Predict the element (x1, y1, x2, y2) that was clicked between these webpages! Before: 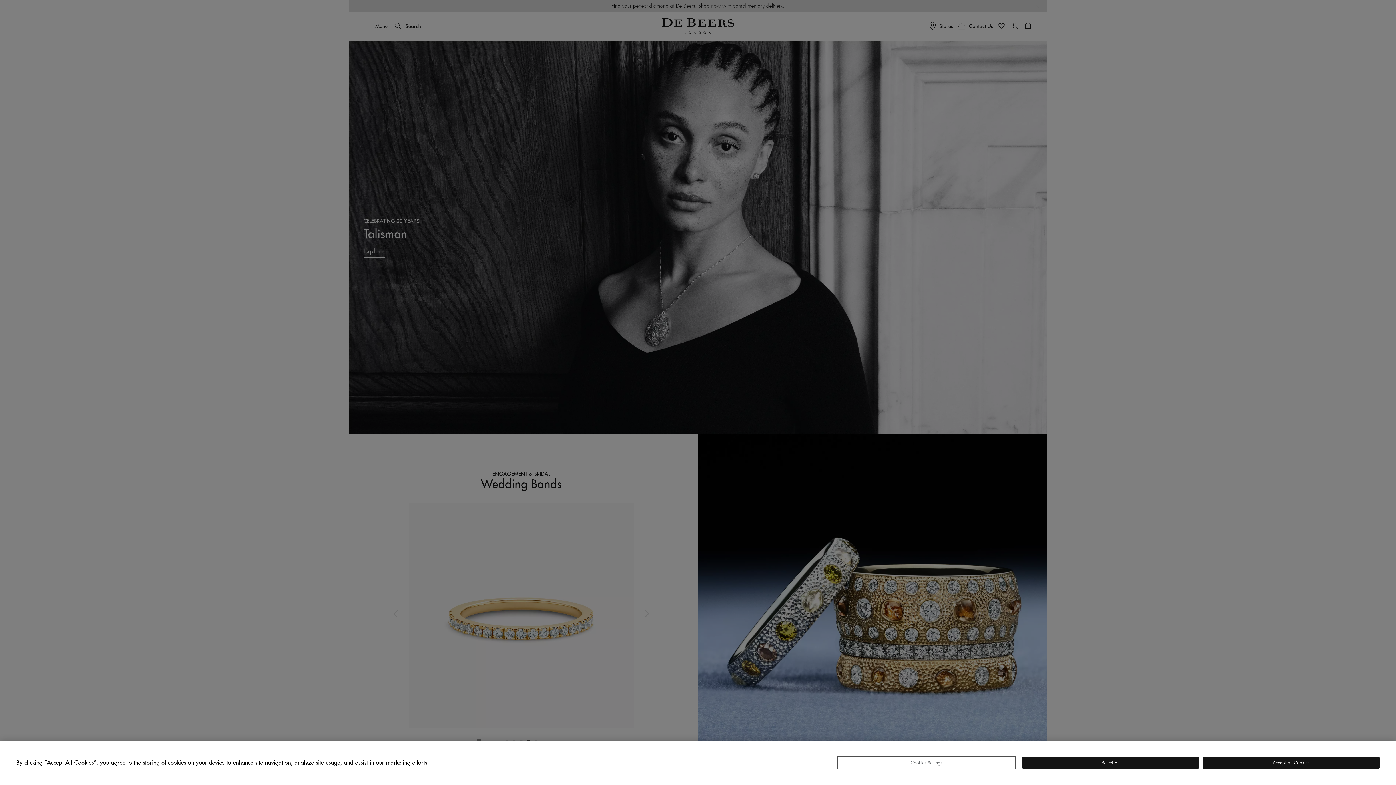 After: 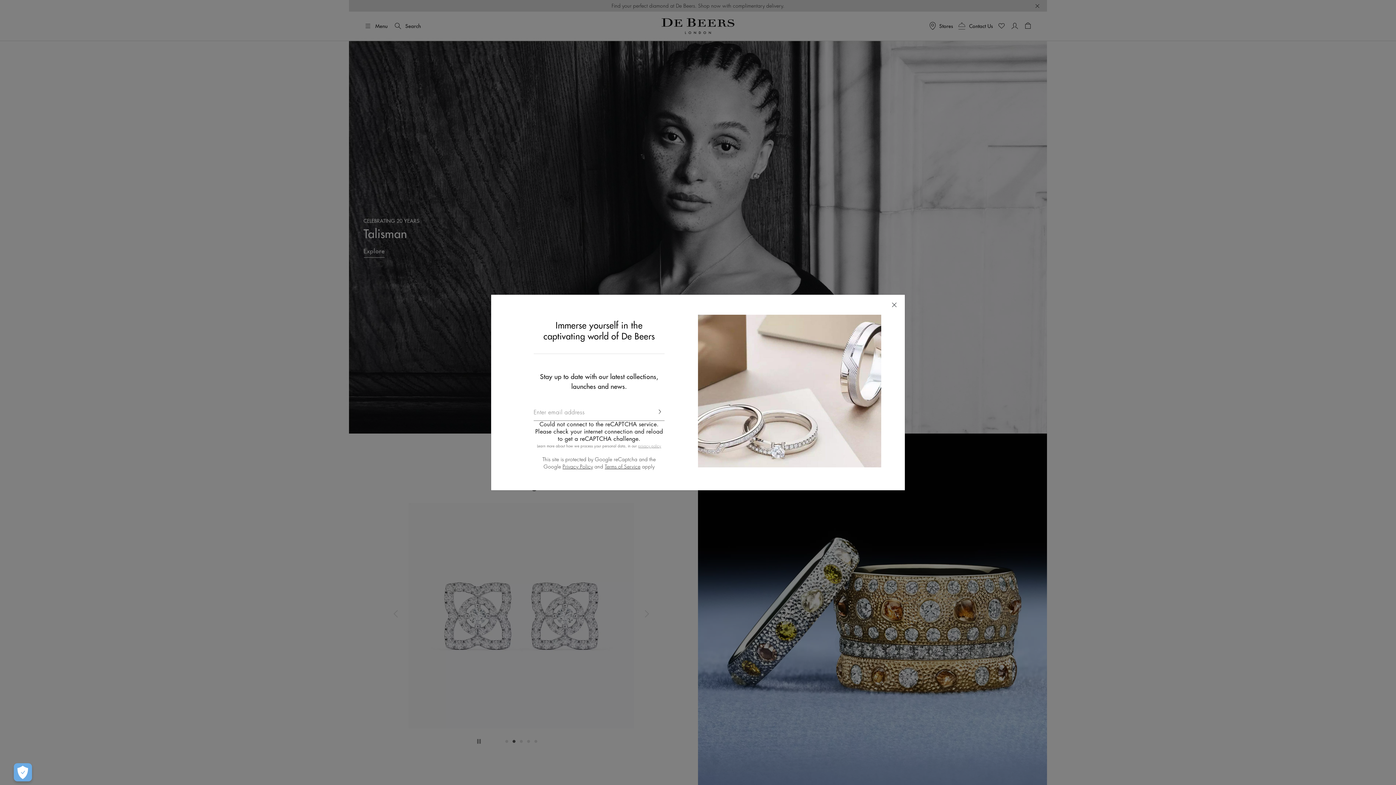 Action: bbox: (1022, 757, 1199, 769) label: Reject All